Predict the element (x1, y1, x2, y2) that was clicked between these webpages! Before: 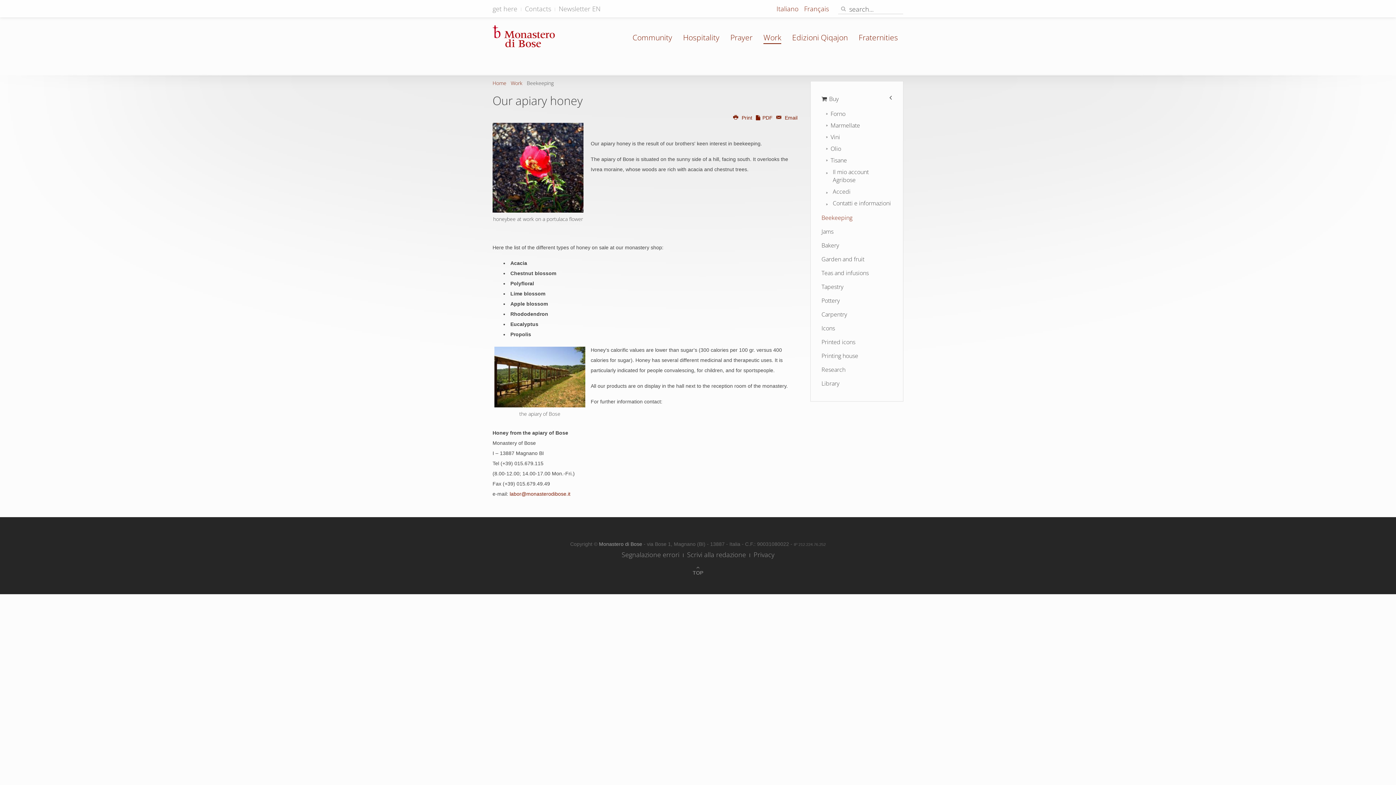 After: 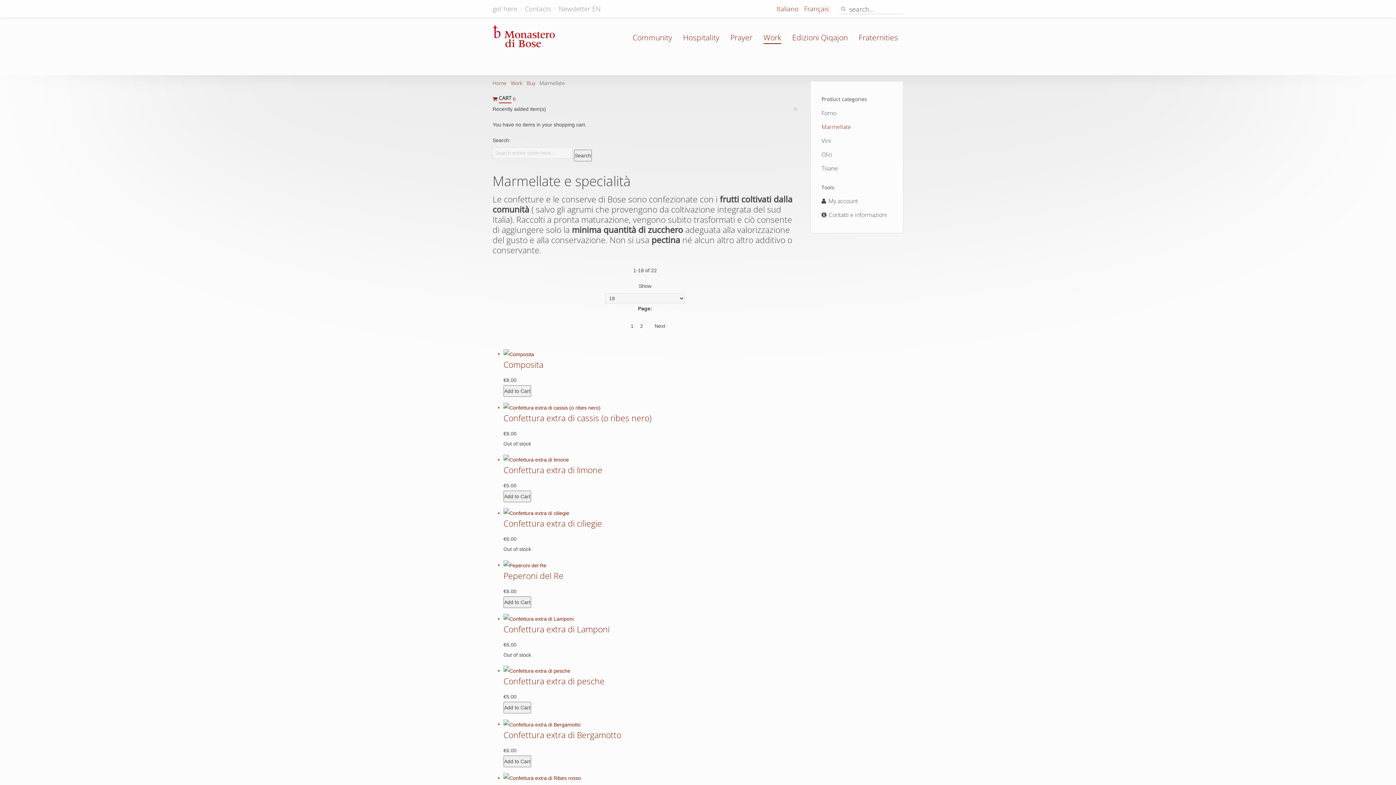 Action: label: Marmellate bbox: (825, 119, 892, 131)